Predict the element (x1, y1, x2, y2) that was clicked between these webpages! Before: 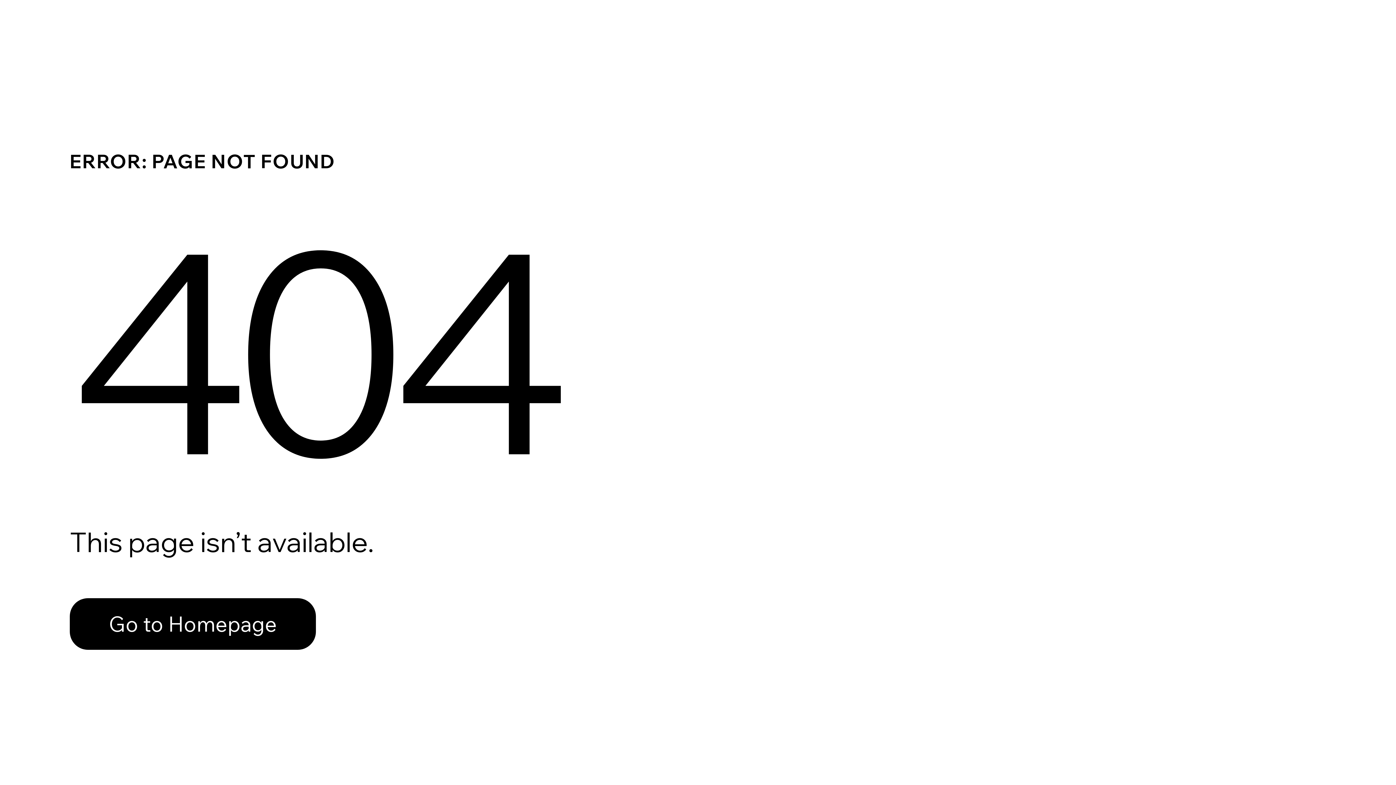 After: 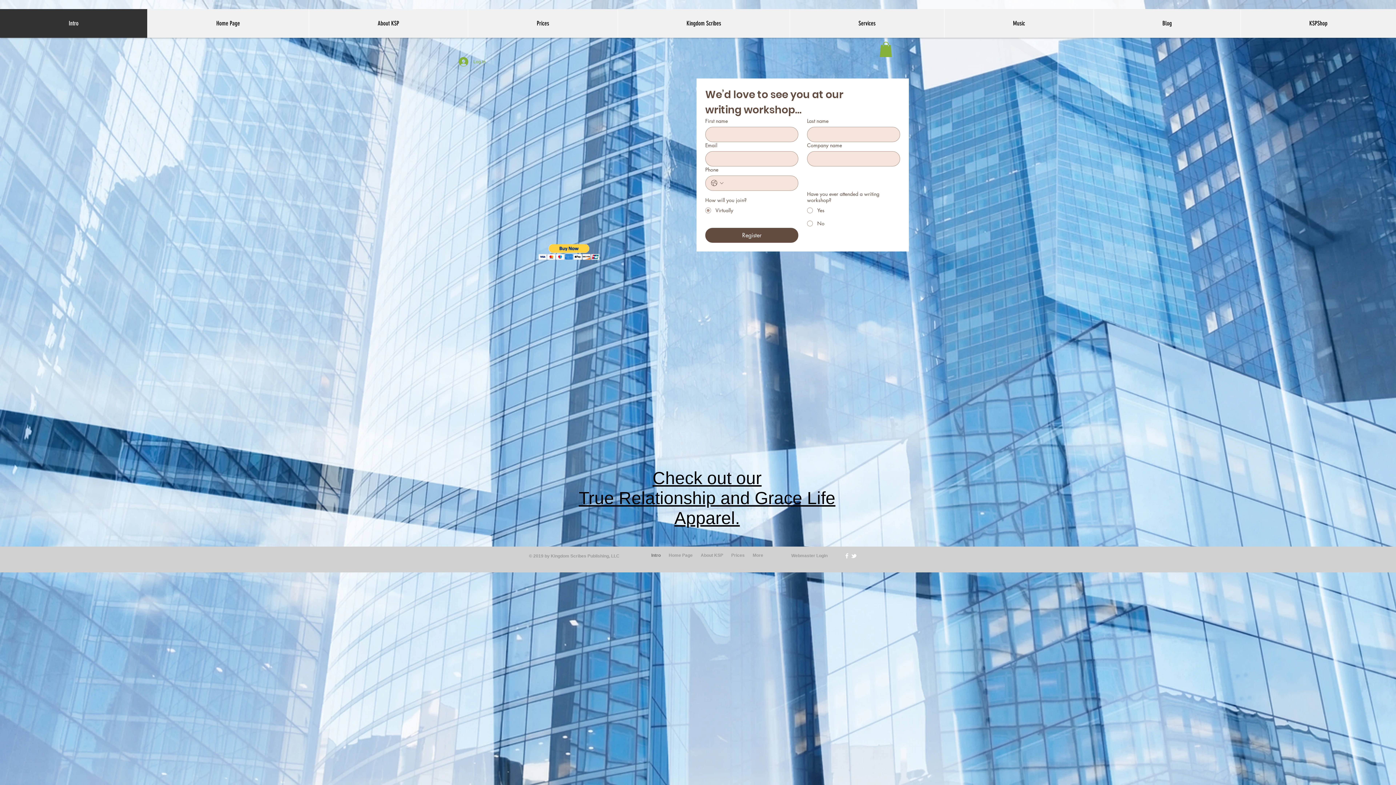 Action: bbox: (69, 582, 768, 659) label: Go to Homepage